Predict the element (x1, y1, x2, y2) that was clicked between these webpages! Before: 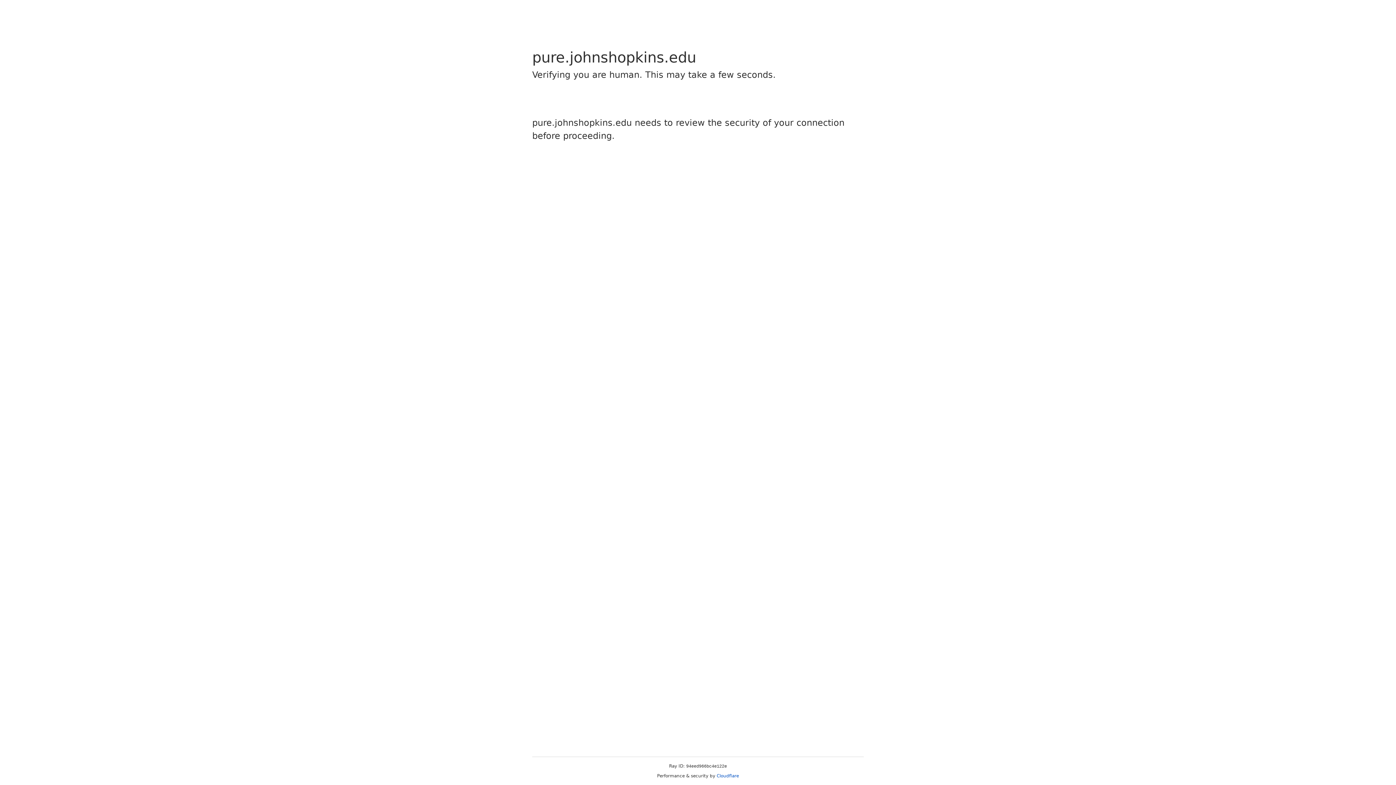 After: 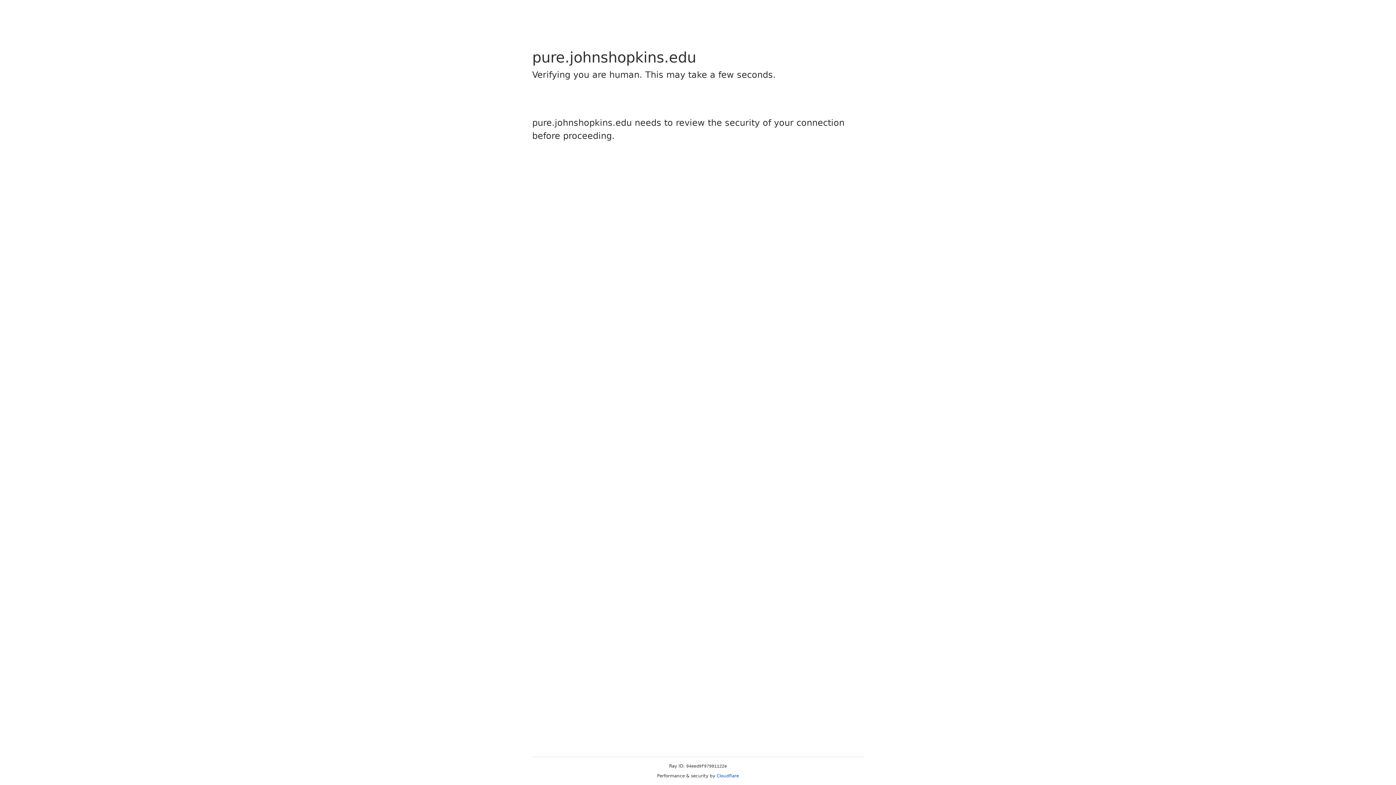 Action: label: Cloudflare bbox: (716, 773, 739, 778)